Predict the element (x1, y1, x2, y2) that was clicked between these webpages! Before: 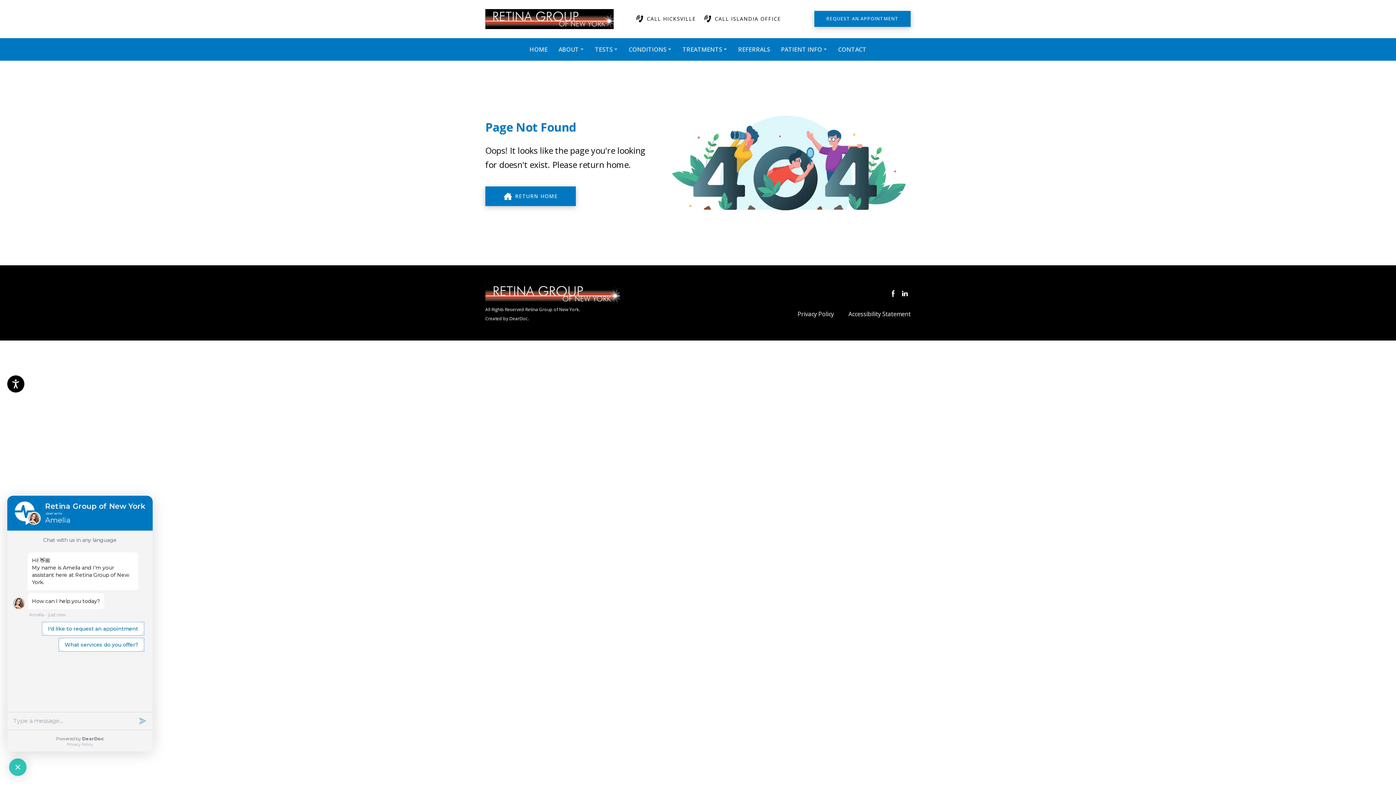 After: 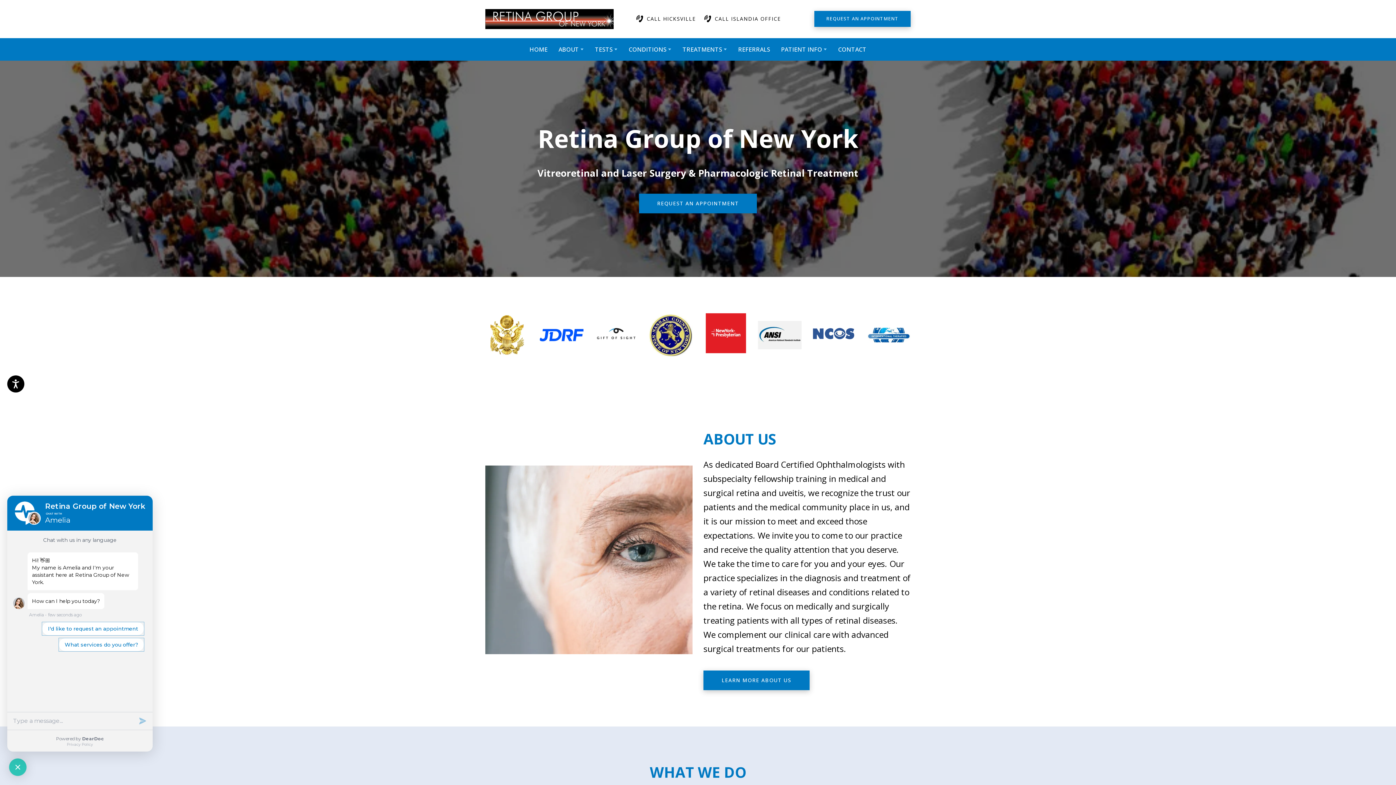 Action: bbox: (485, 9, 613, 29)